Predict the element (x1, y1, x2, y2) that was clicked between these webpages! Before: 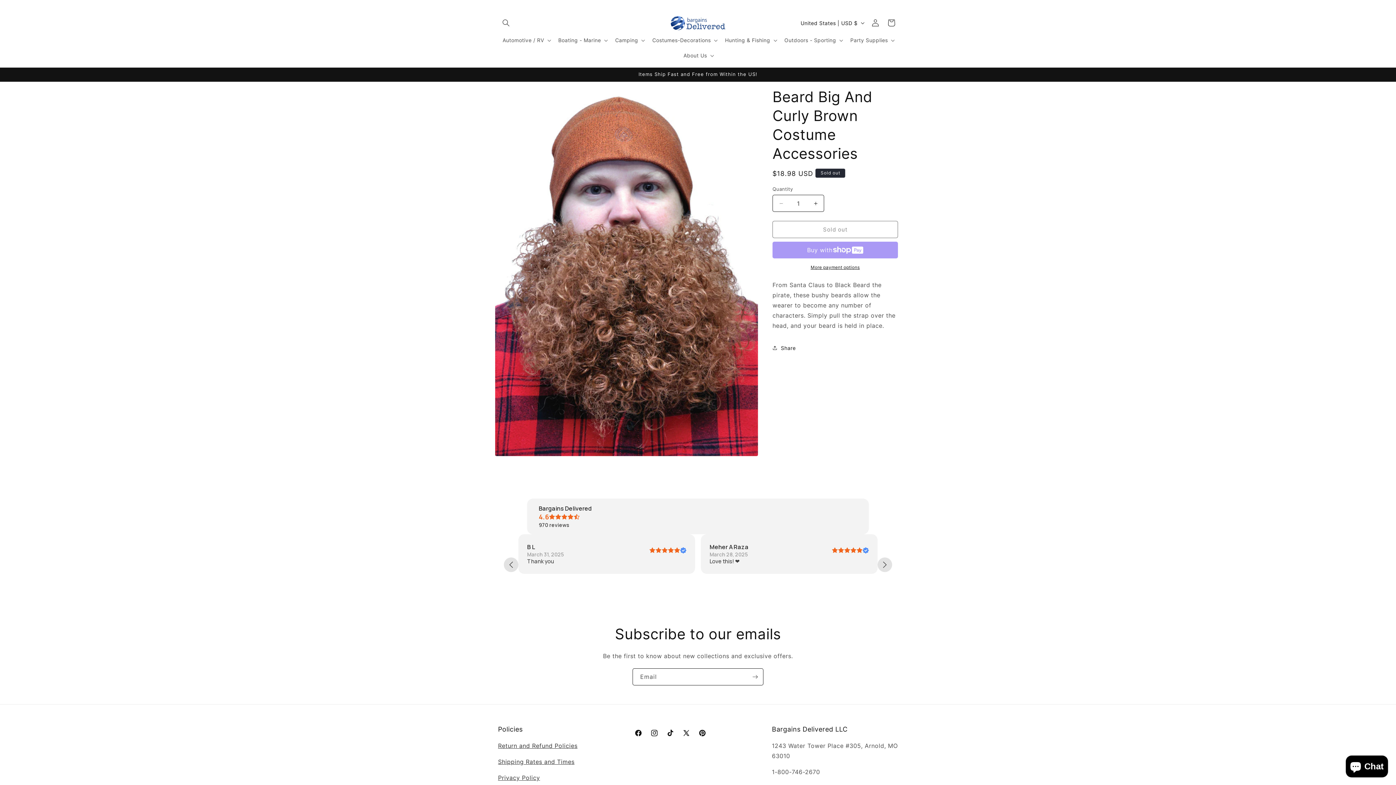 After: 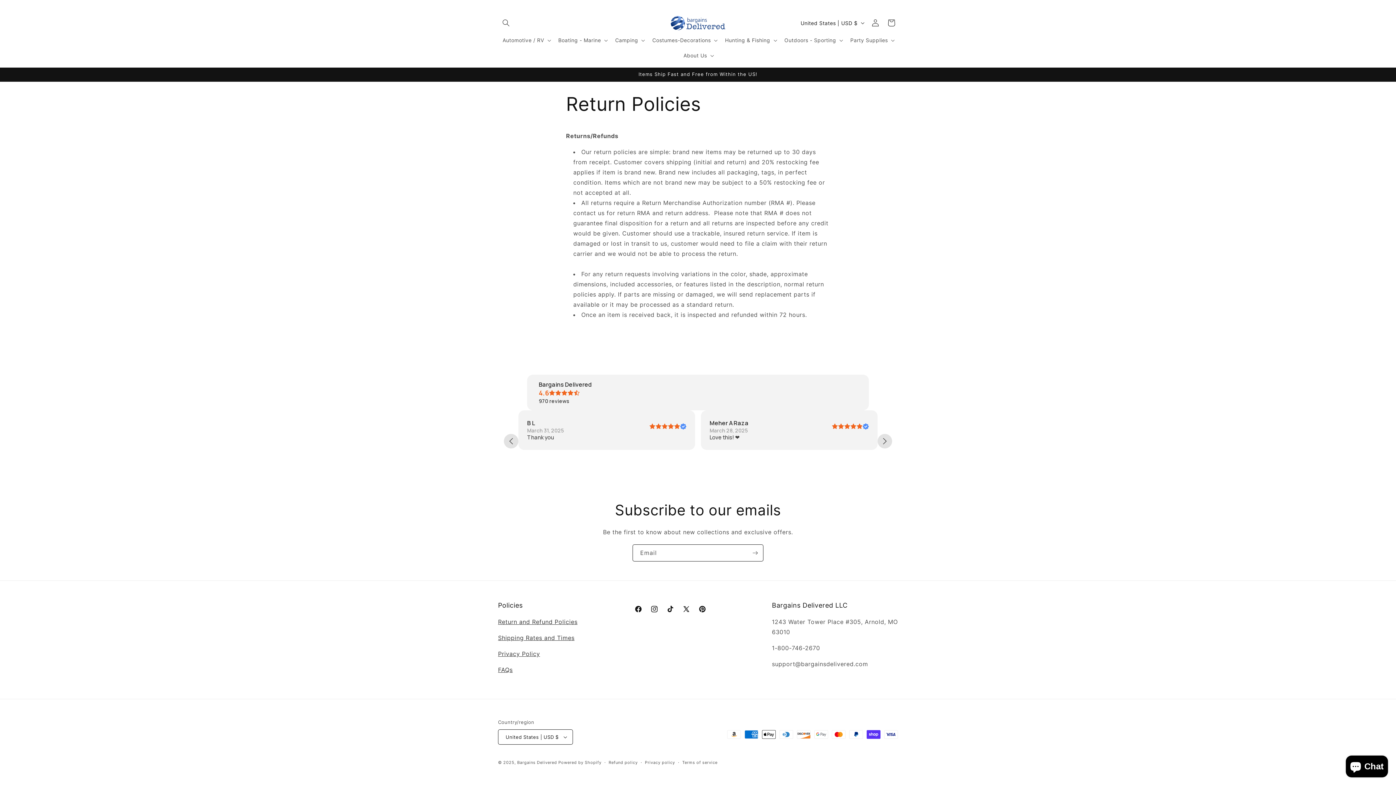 Action: label: Return and Refund Policies bbox: (498, 742, 577, 749)